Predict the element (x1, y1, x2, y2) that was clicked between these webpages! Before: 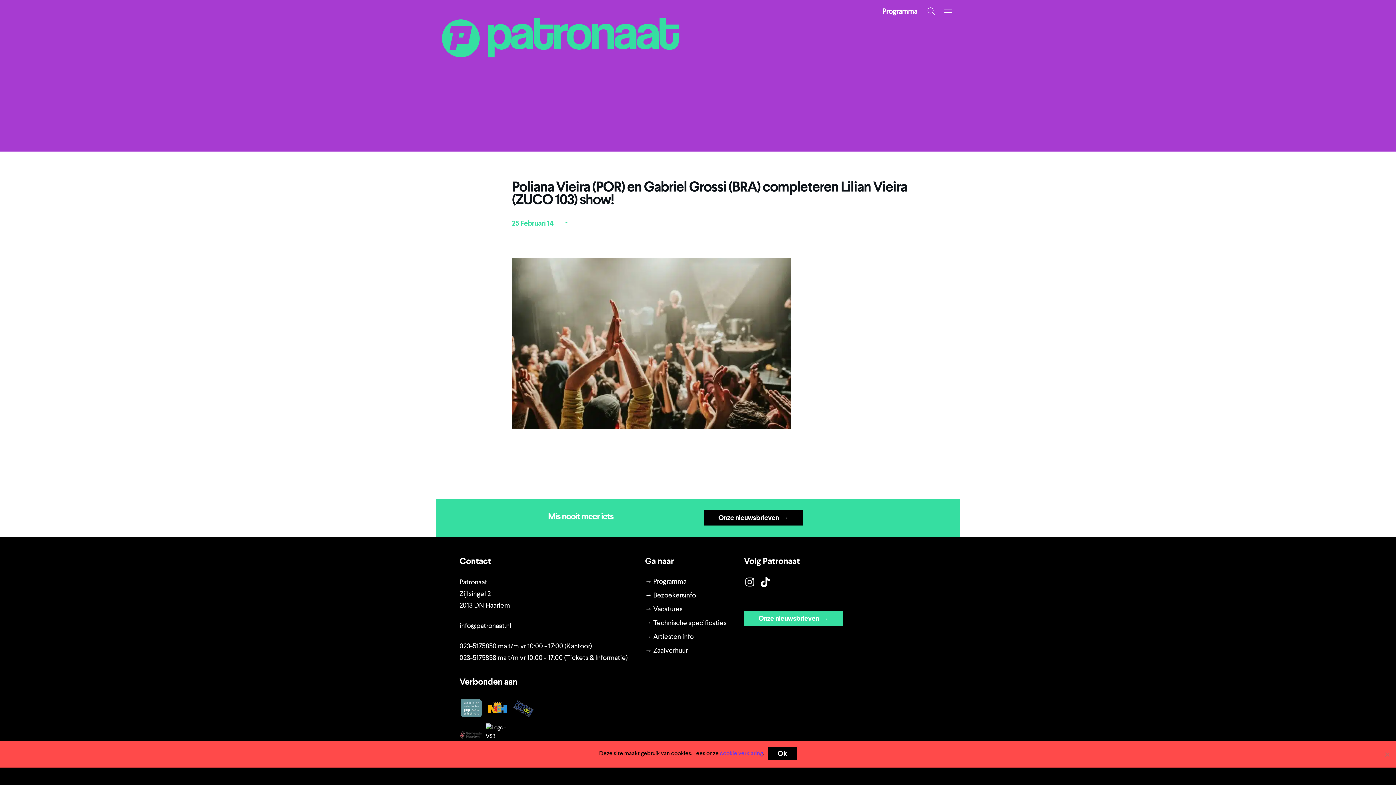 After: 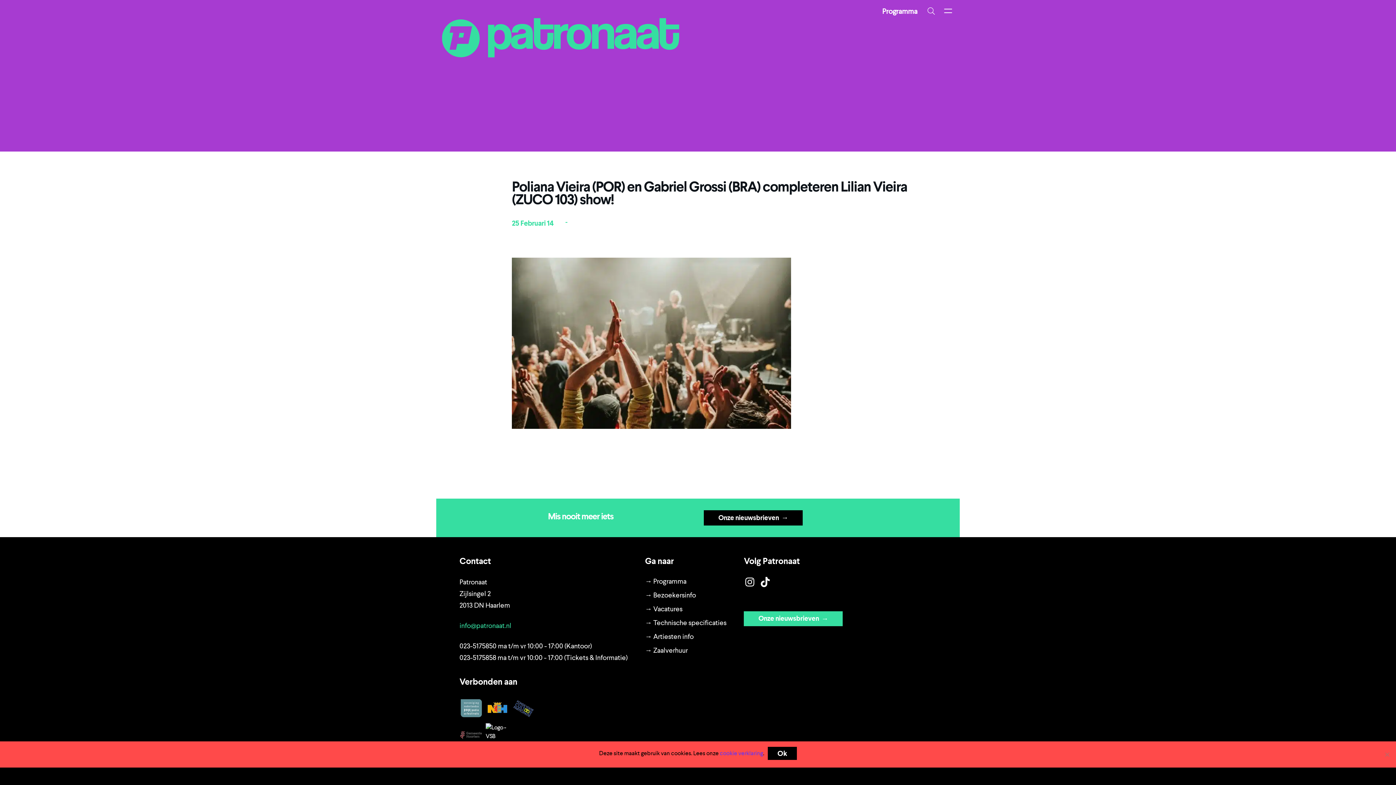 Action: bbox: (459, 621, 511, 630) label: info@patronaat.nl